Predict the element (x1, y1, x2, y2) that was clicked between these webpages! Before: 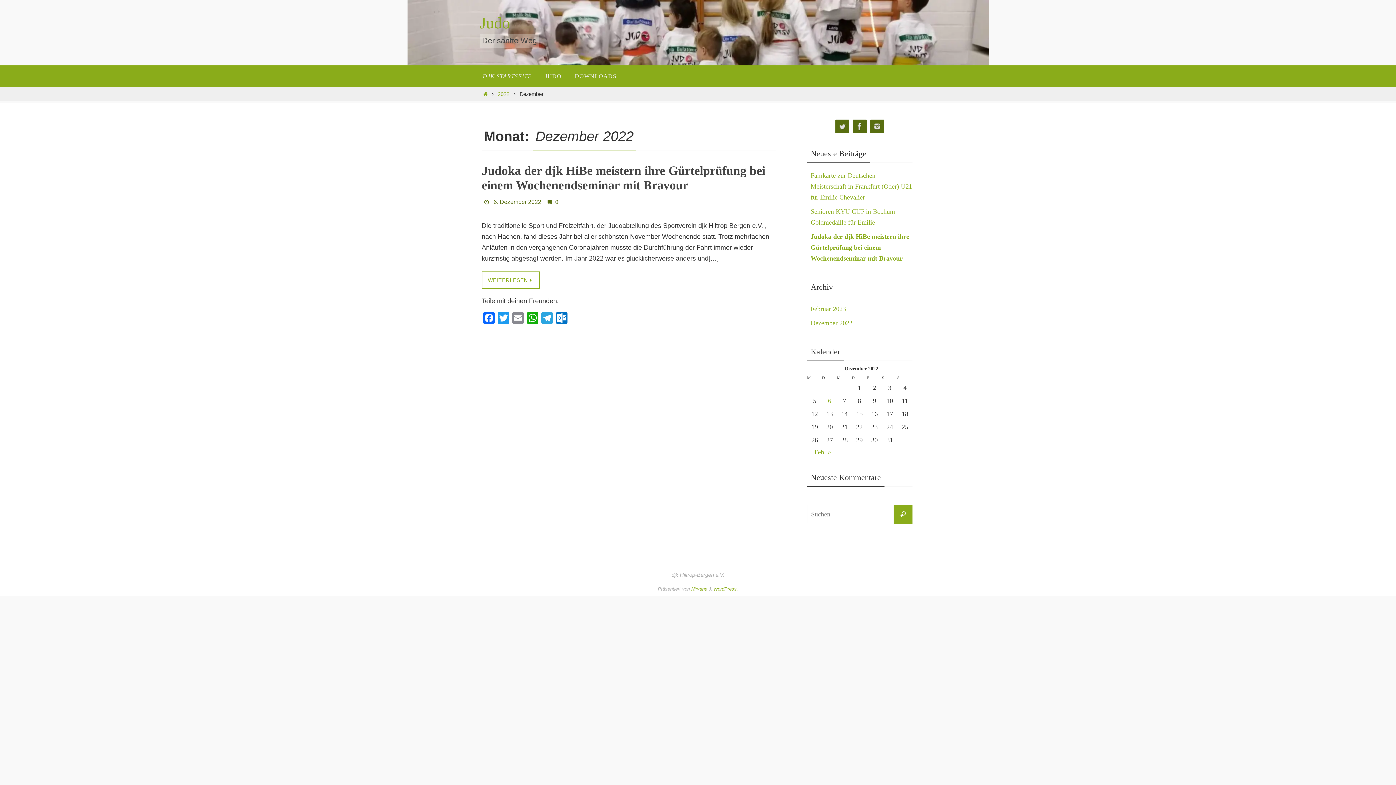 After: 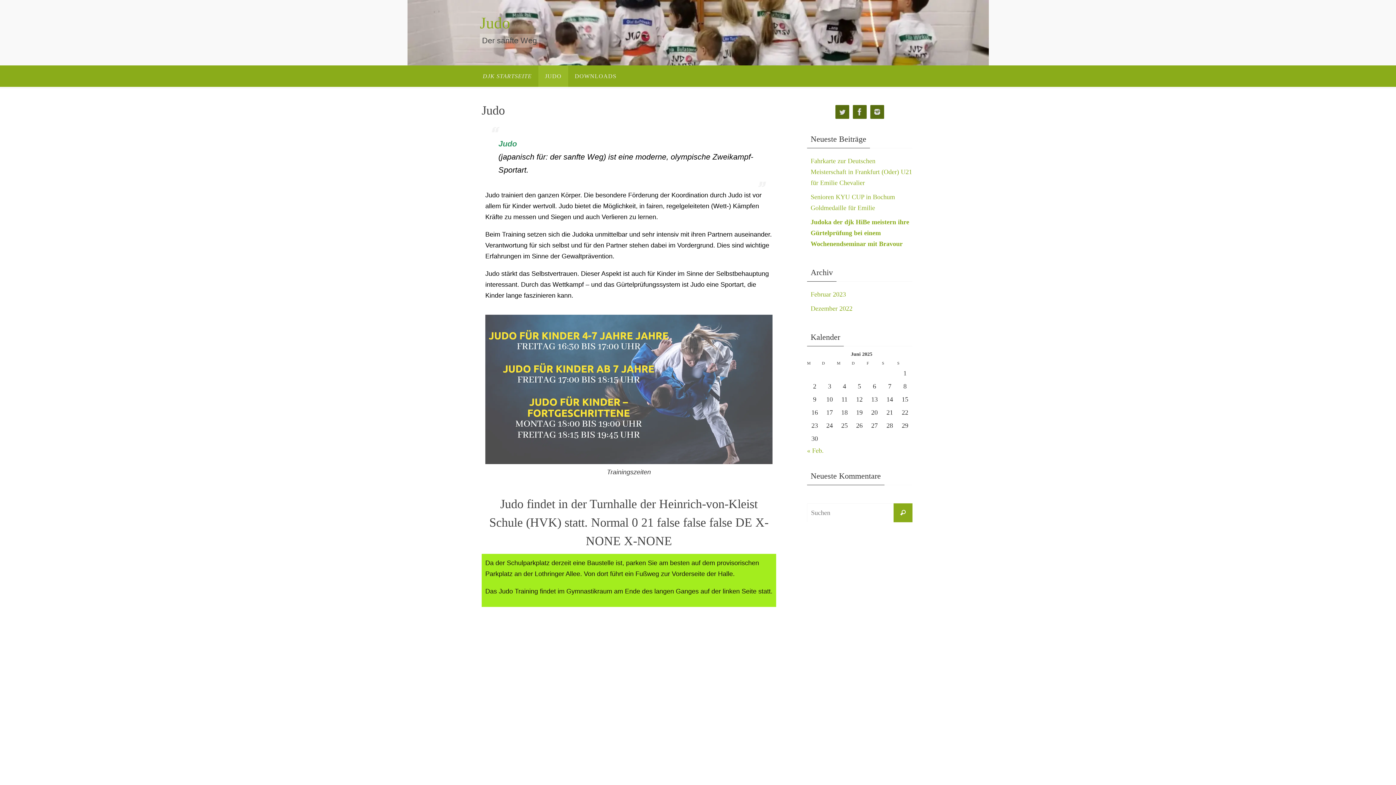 Action: bbox: (538, 65, 568, 86) label: JUDO